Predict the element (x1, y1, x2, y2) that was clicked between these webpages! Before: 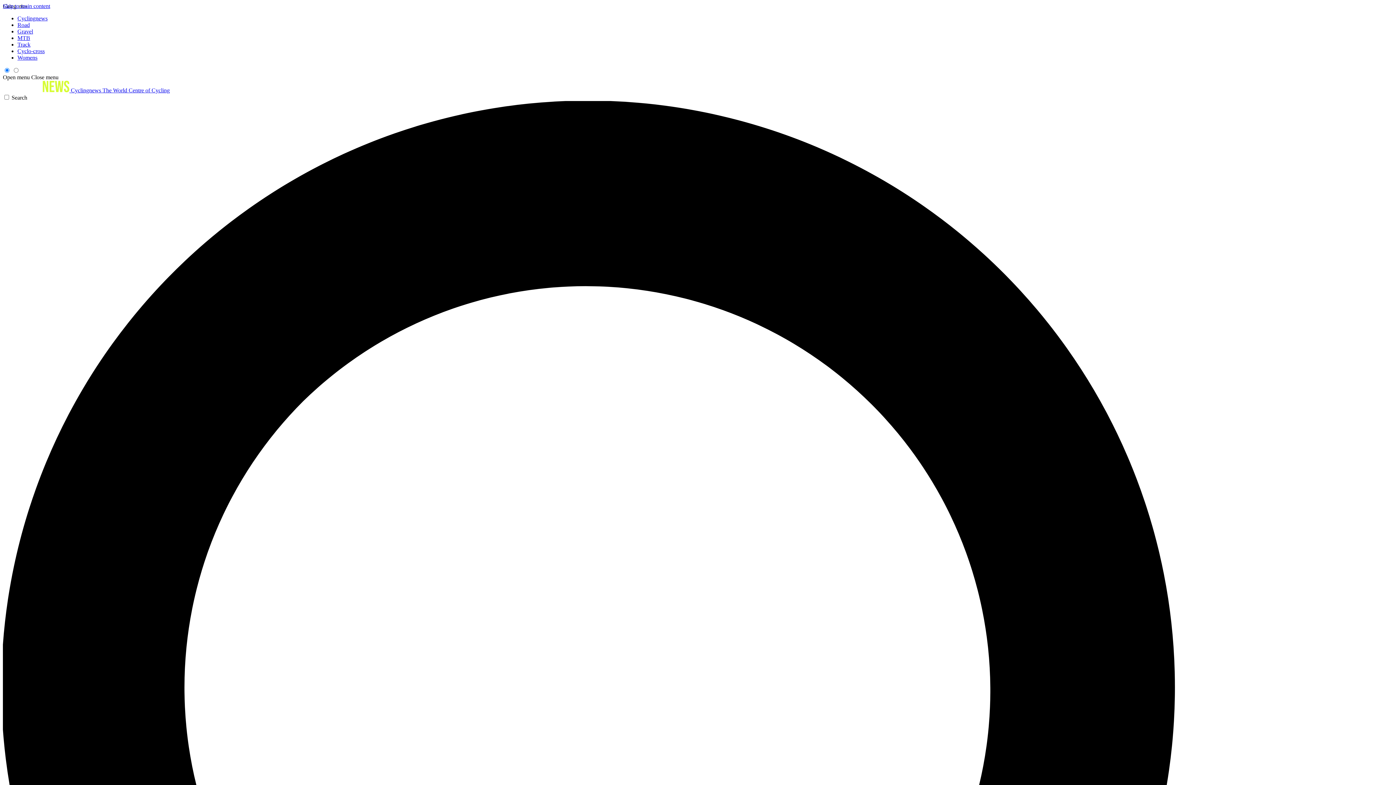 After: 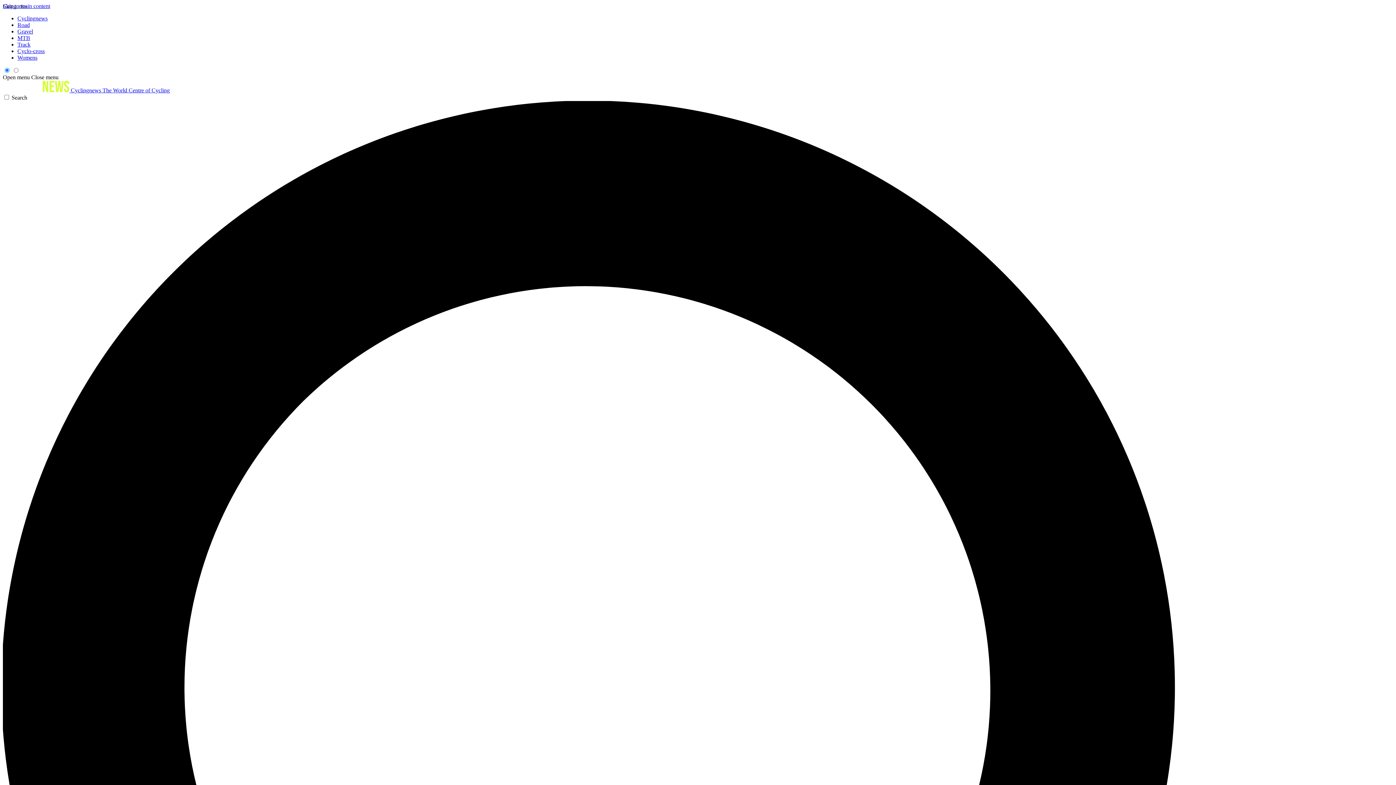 Action: bbox: (17, 21, 29, 28) label: Road